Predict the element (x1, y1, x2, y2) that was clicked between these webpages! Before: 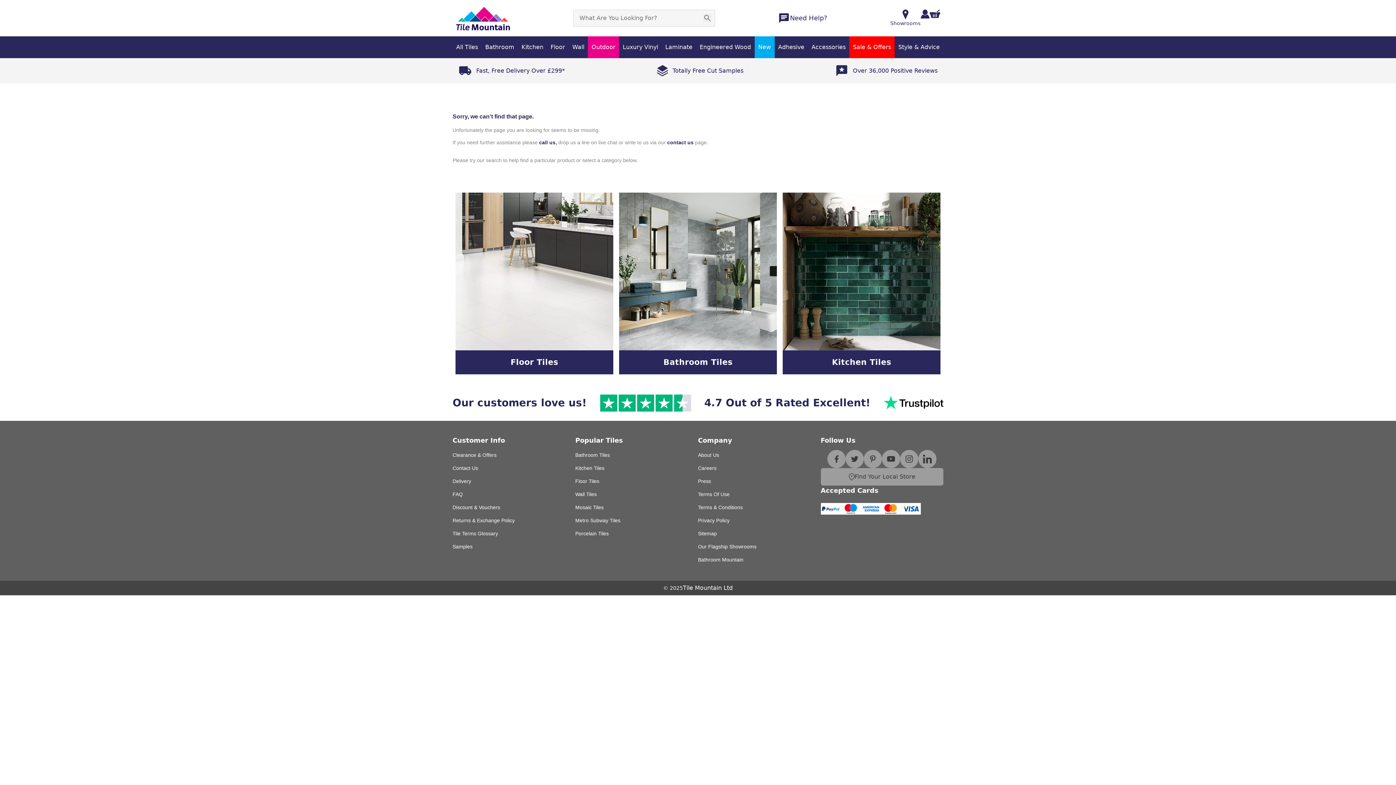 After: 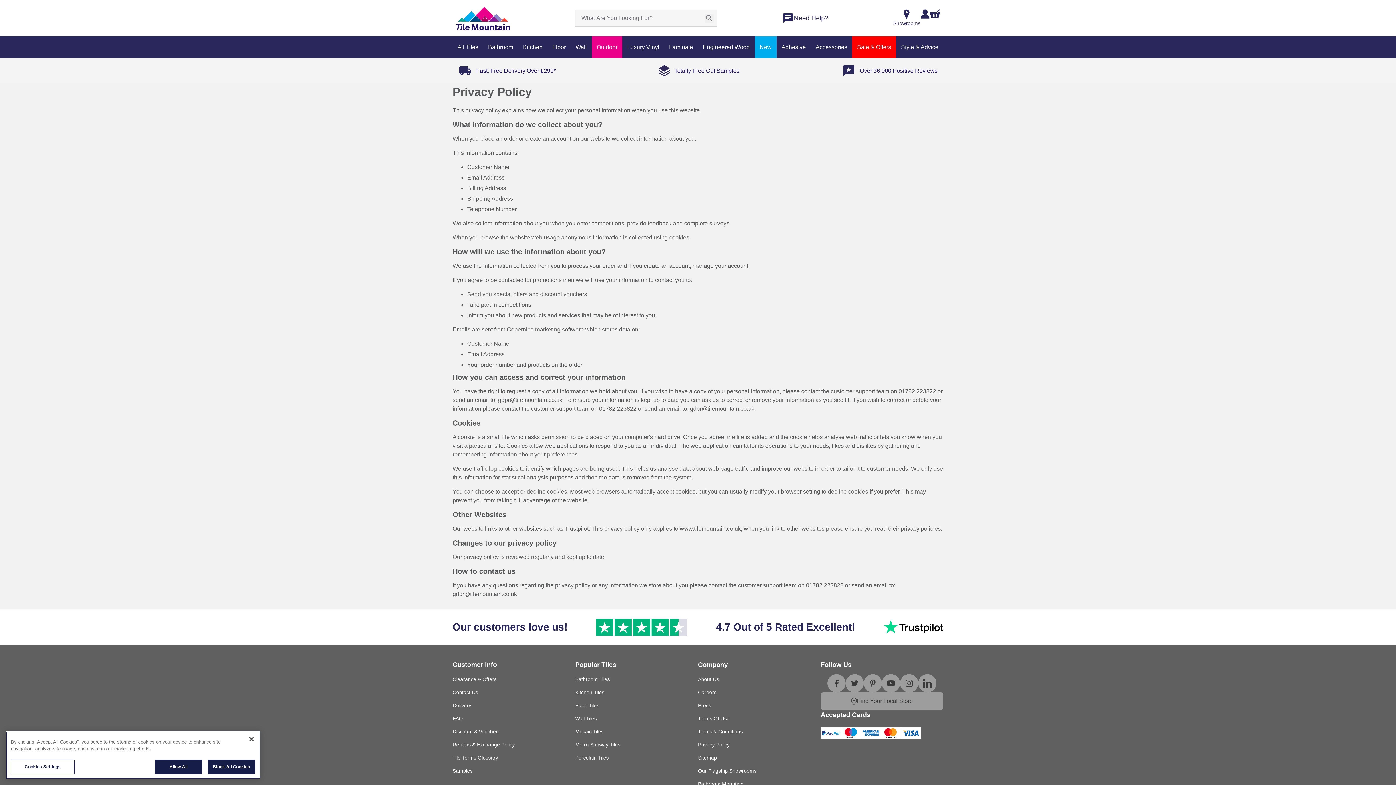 Action: label: Privacy Policy bbox: (698, 517, 729, 524)